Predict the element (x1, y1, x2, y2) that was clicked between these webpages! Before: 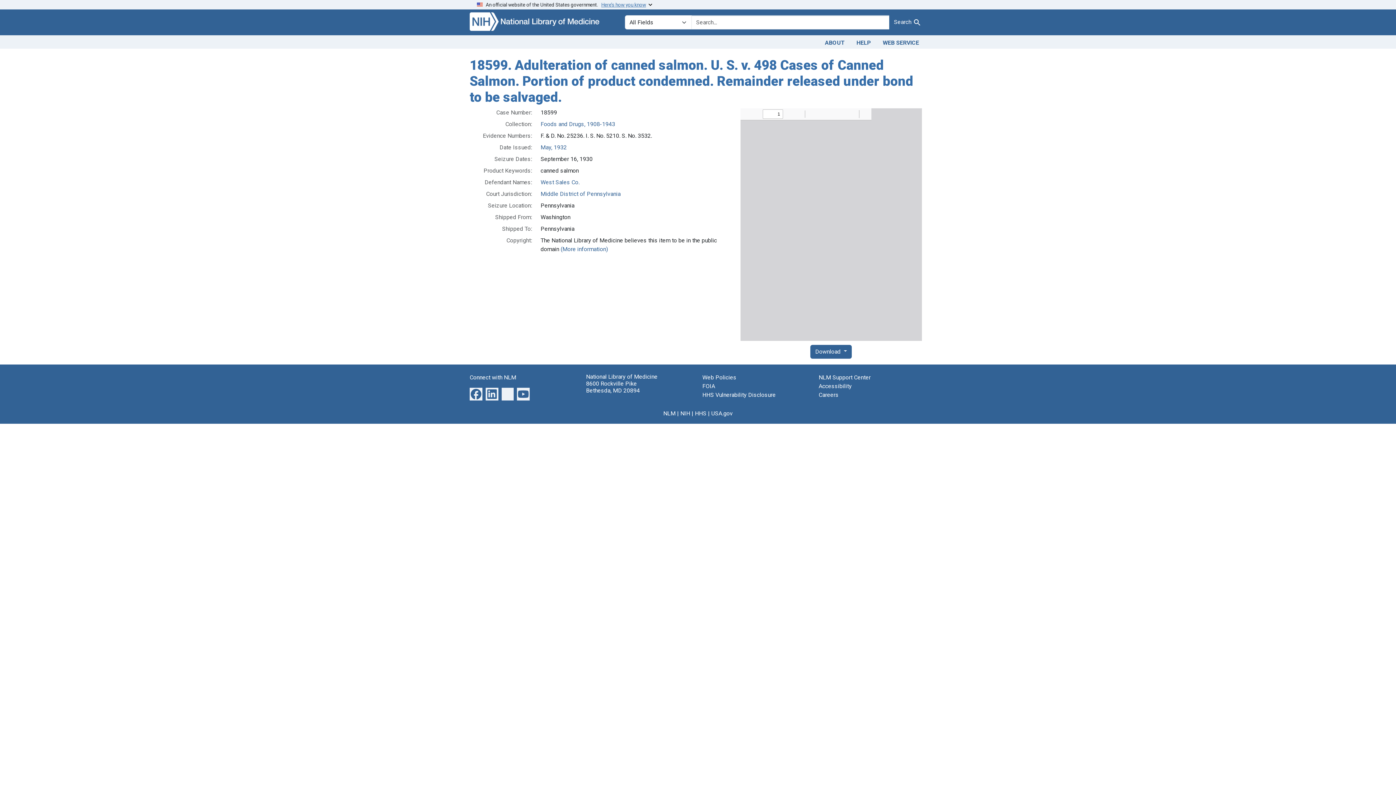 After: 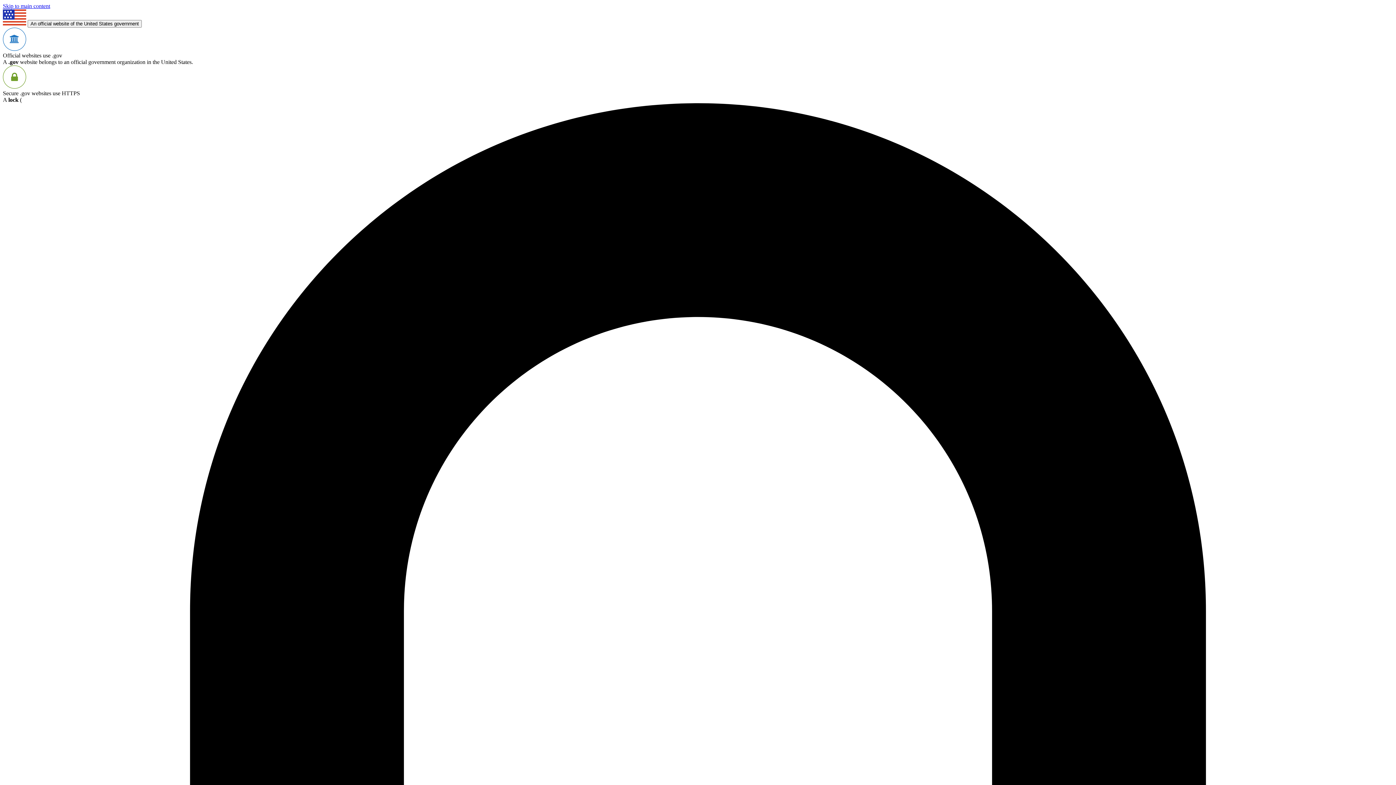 Action: bbox: (818, 391, 838, 398) label: Careers